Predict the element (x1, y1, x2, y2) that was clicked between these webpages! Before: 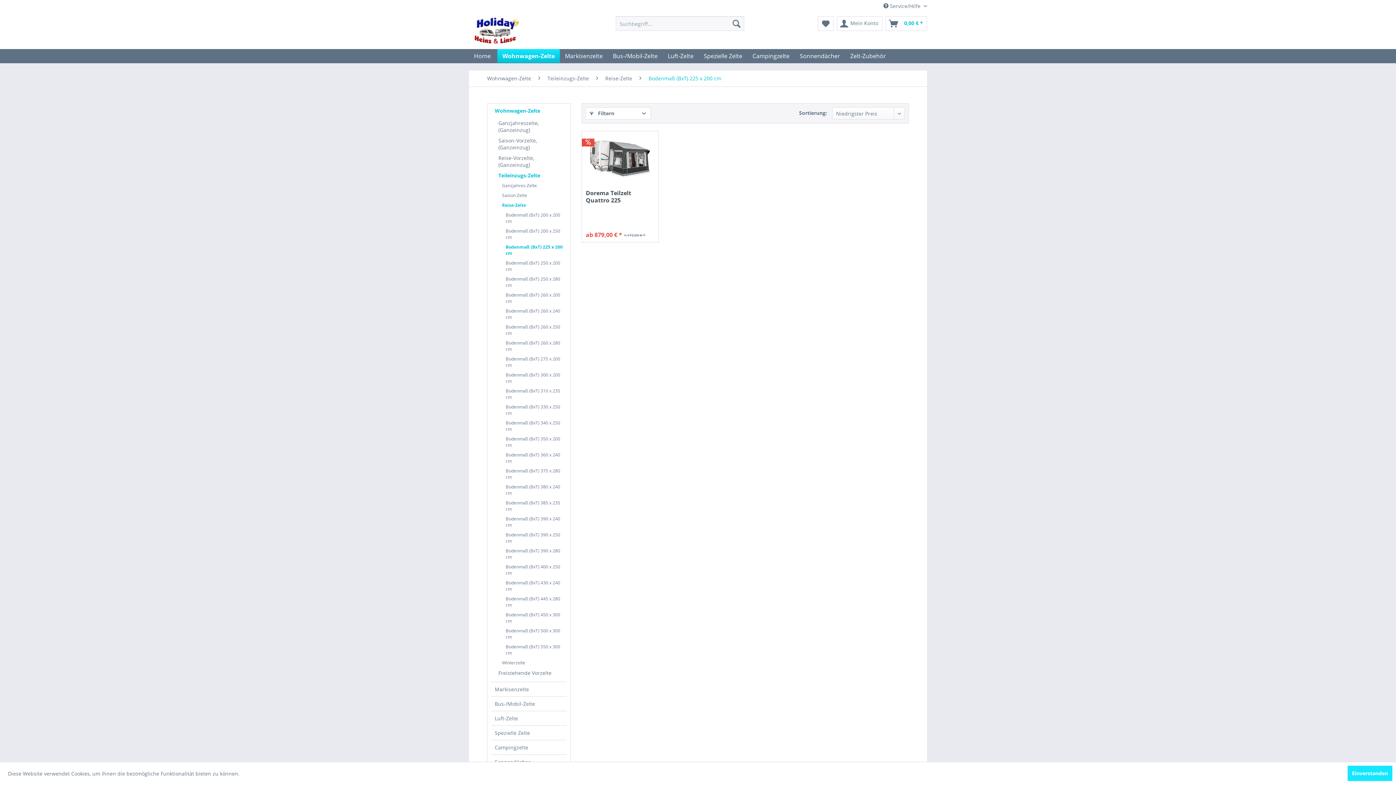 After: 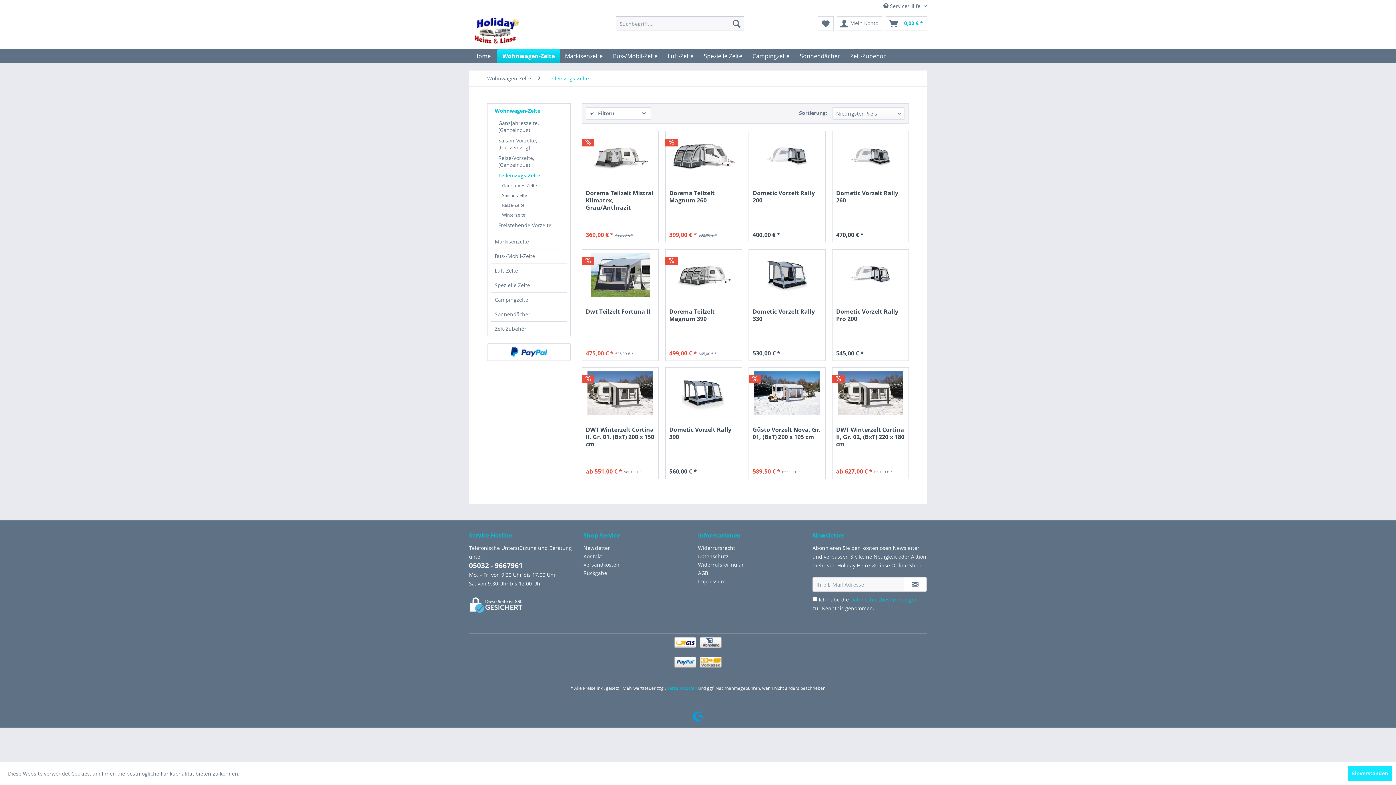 Action: bbox: (544, 70, 592, 86) label: Teileinzugs-Zelte